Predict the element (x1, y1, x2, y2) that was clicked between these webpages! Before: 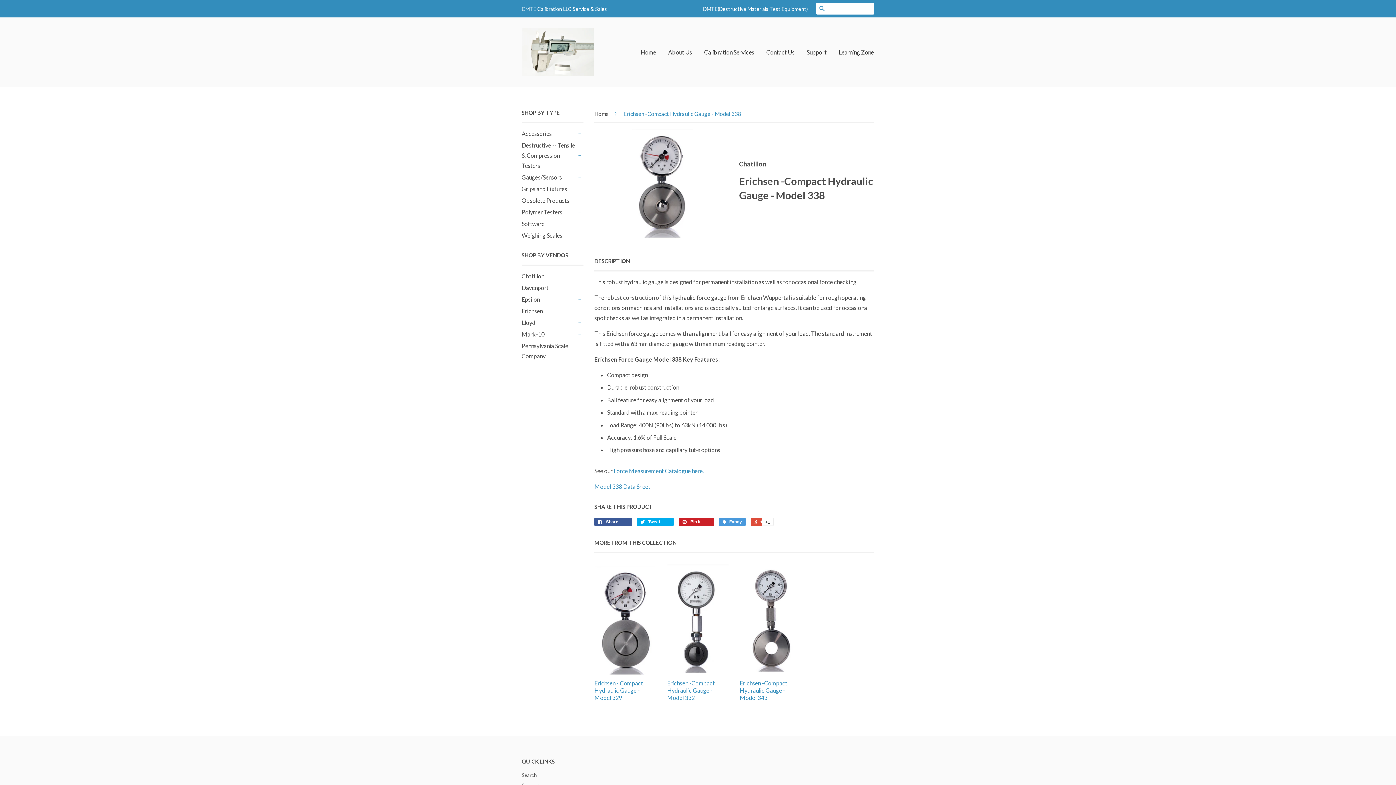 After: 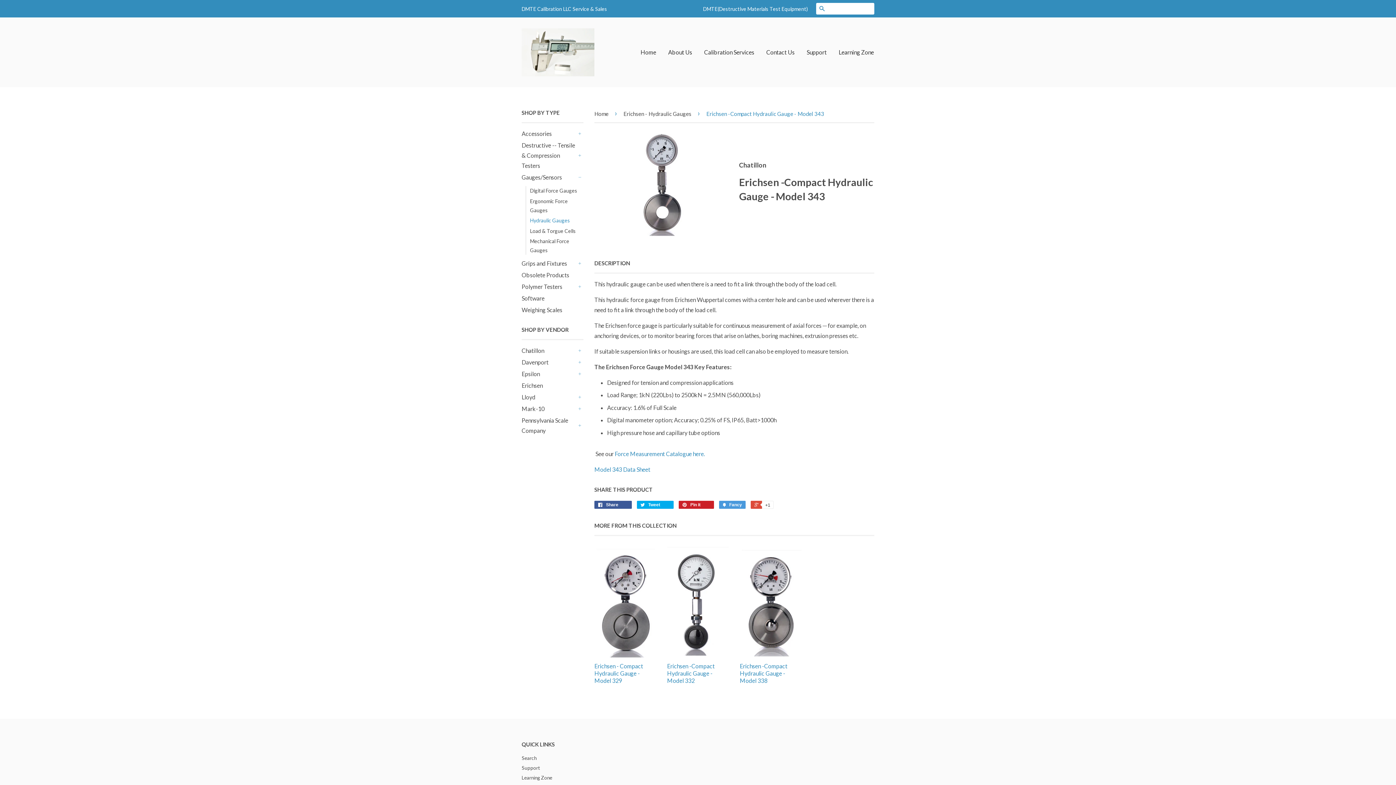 Action: label: Erichsen -Compact Hydraulic Gauge - Model 343 bbox: (740, 564, 801, 714)